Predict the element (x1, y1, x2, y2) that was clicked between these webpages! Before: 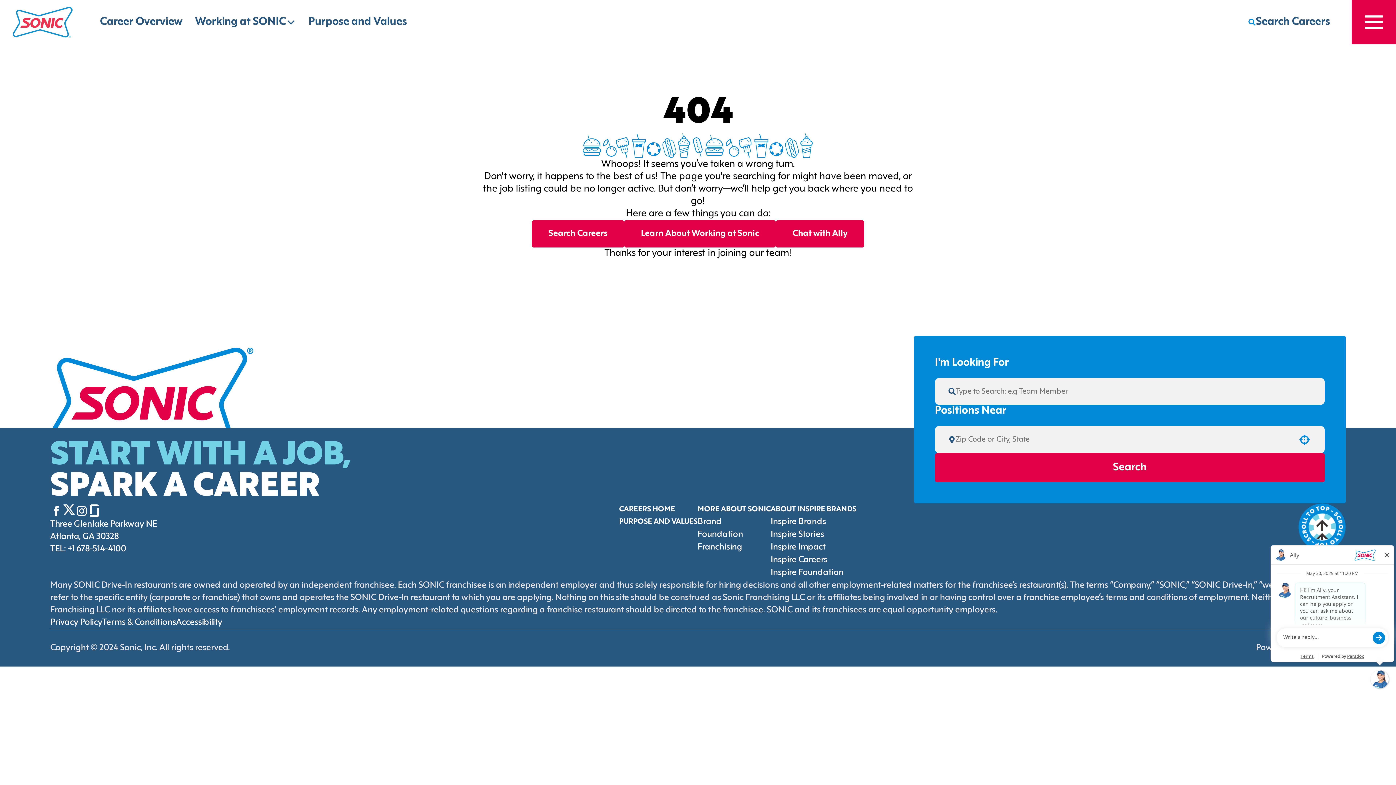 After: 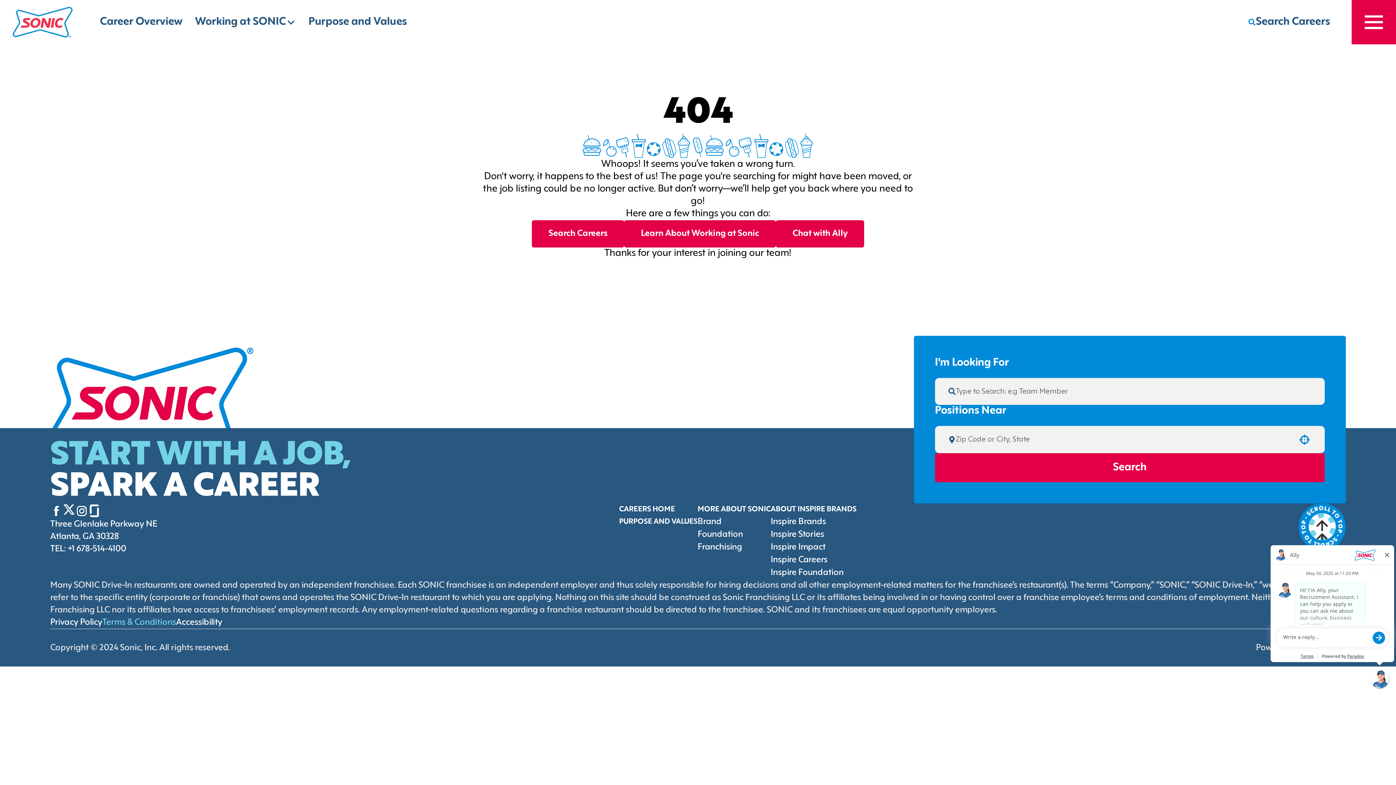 Action: label: Terms & Conditions (Opens in new tab) bbox: (102, 618, 176, 626)